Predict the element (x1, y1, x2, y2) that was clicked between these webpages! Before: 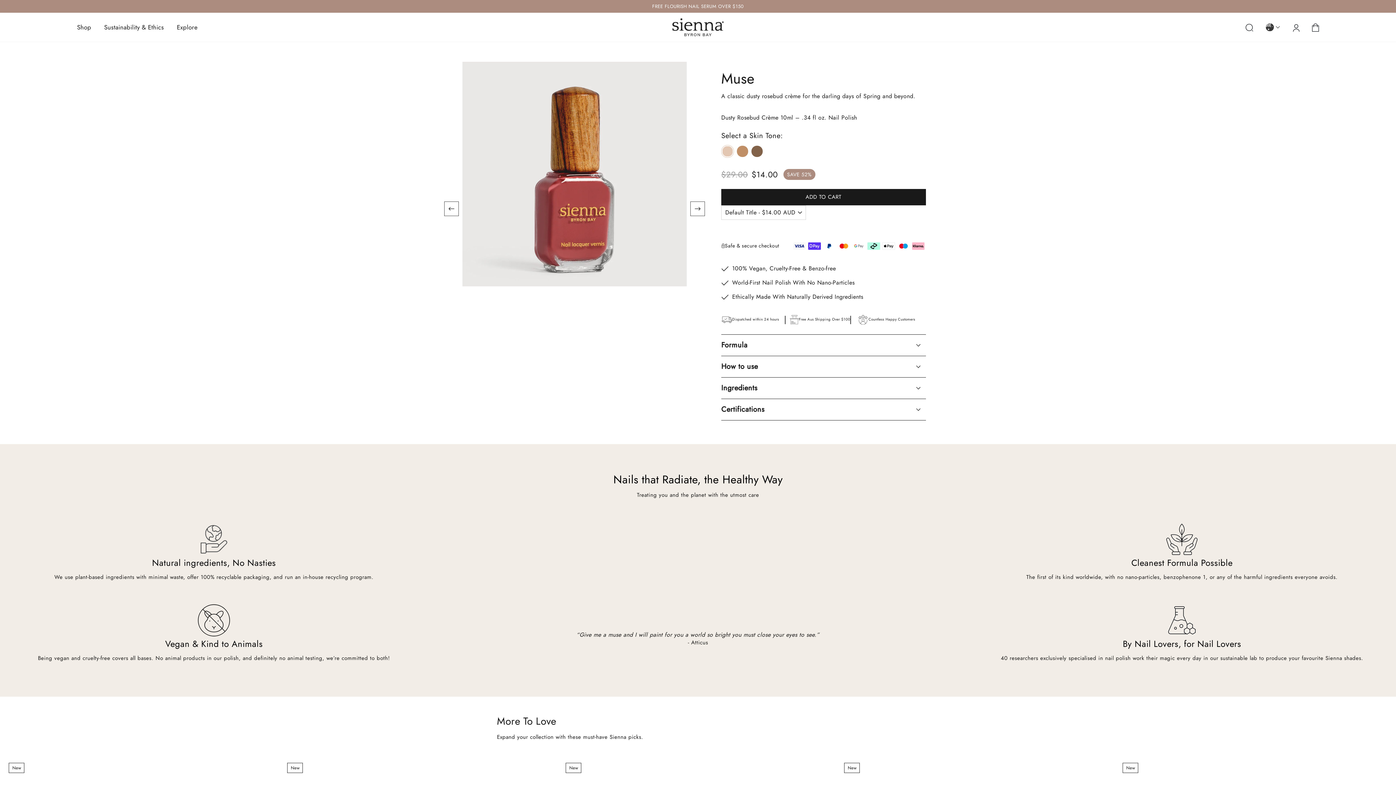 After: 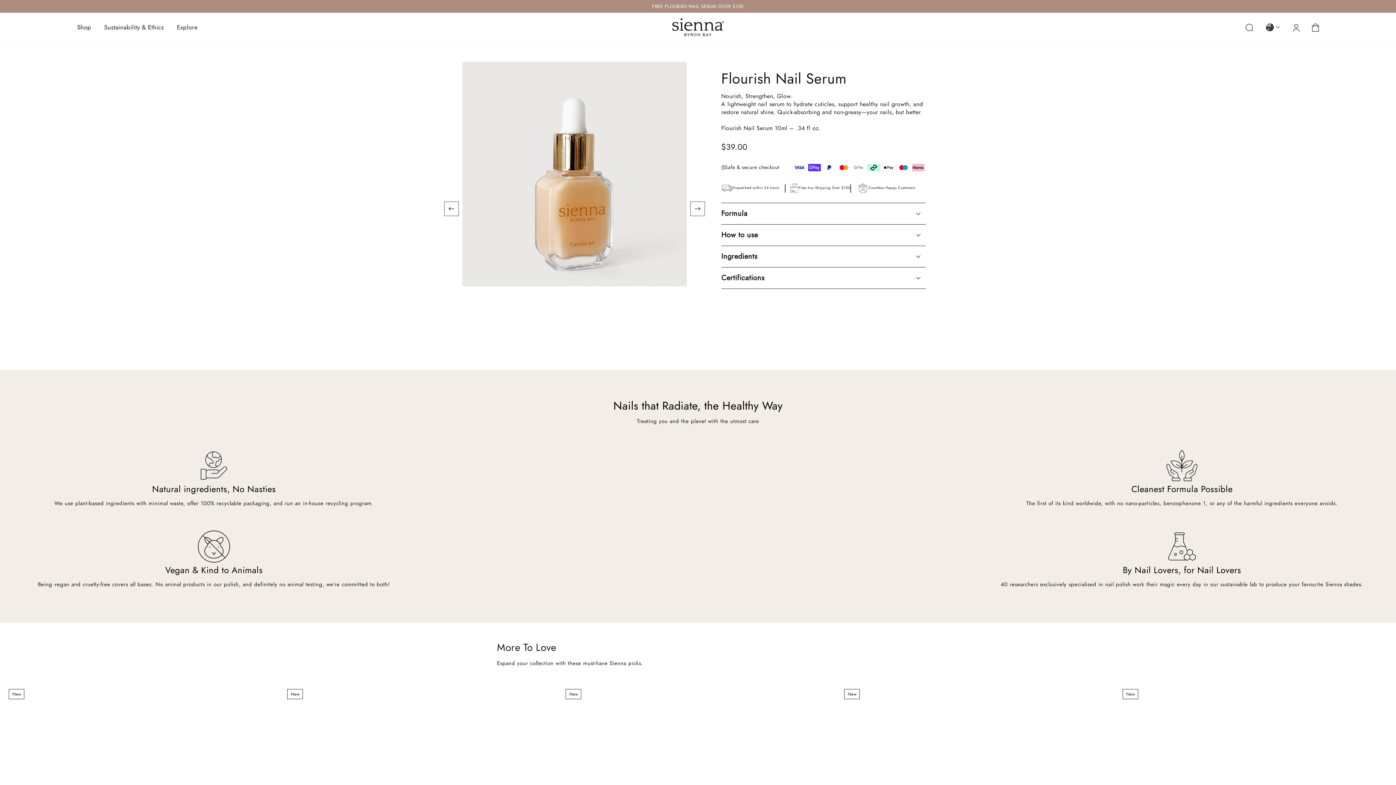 Action: bbox: (498, 2, 897, 9) label: FREE FLOURISH NAIL SERUM OVER $150